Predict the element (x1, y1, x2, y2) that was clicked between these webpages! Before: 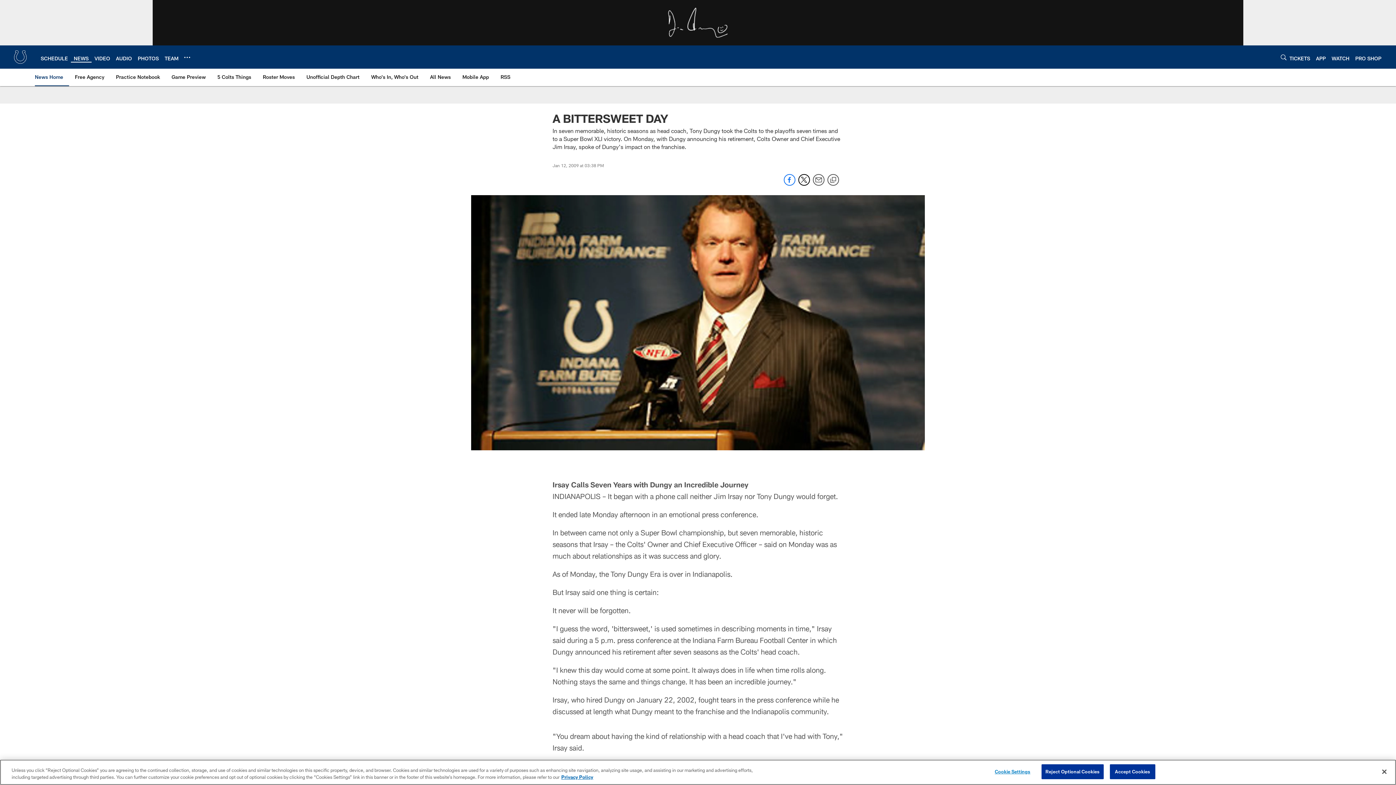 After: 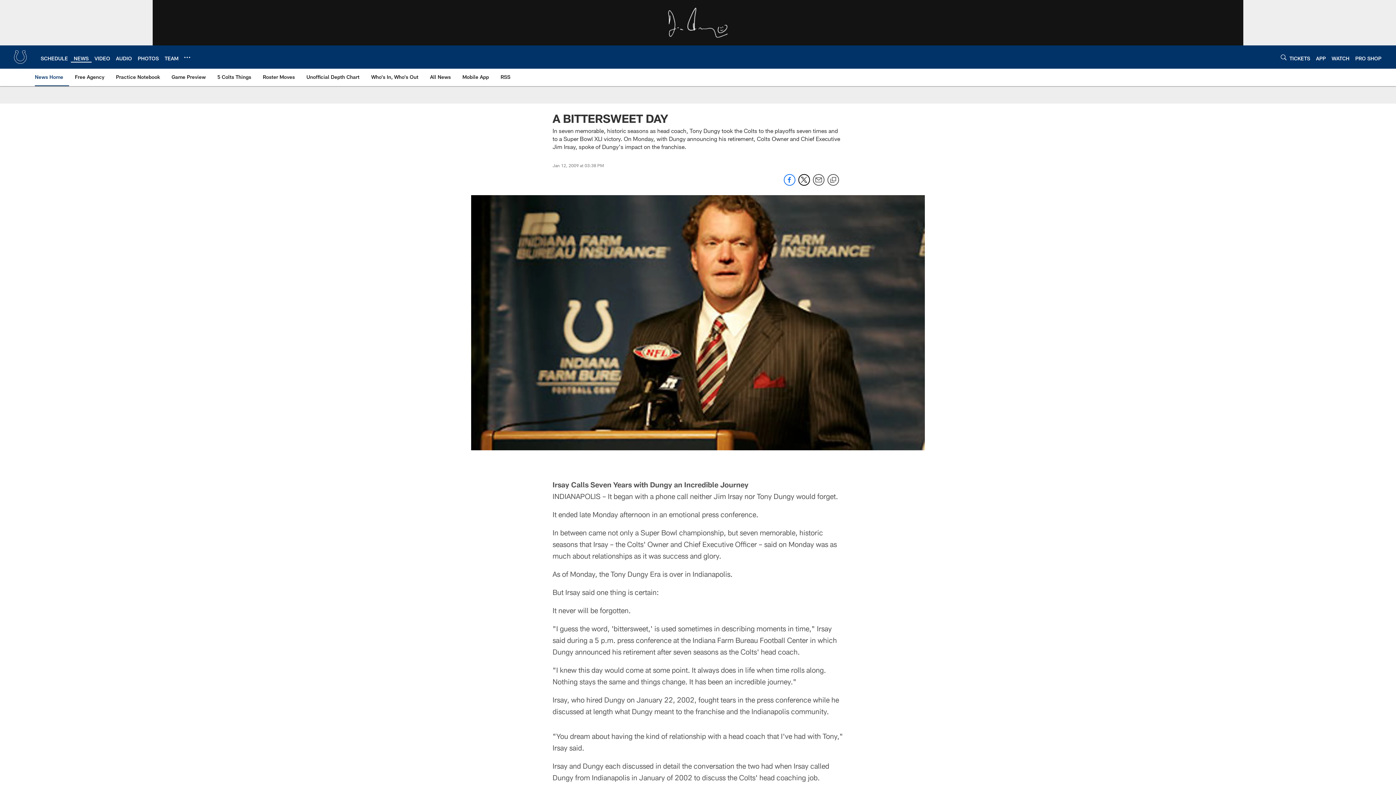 Action: label: Close bbox: (1376, 764, 1392, 780)